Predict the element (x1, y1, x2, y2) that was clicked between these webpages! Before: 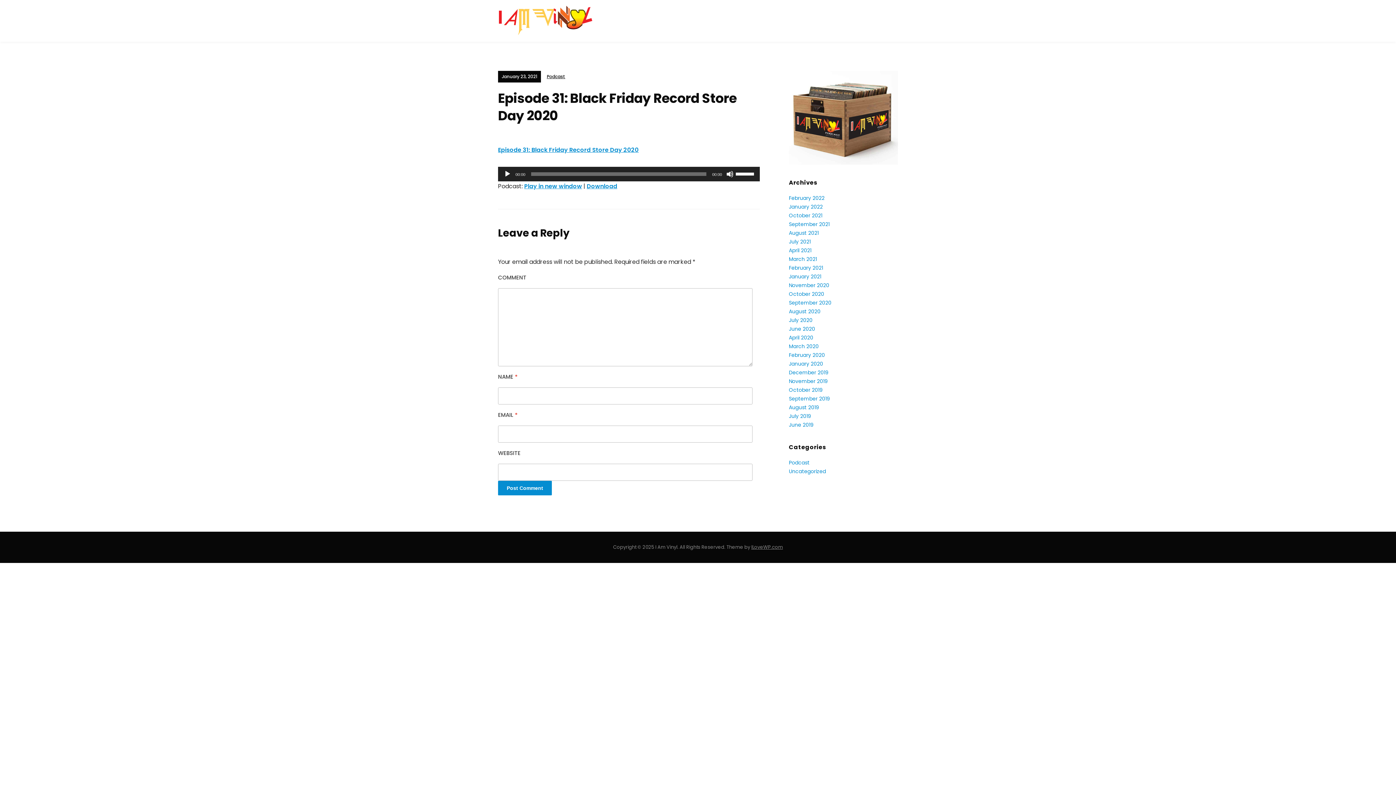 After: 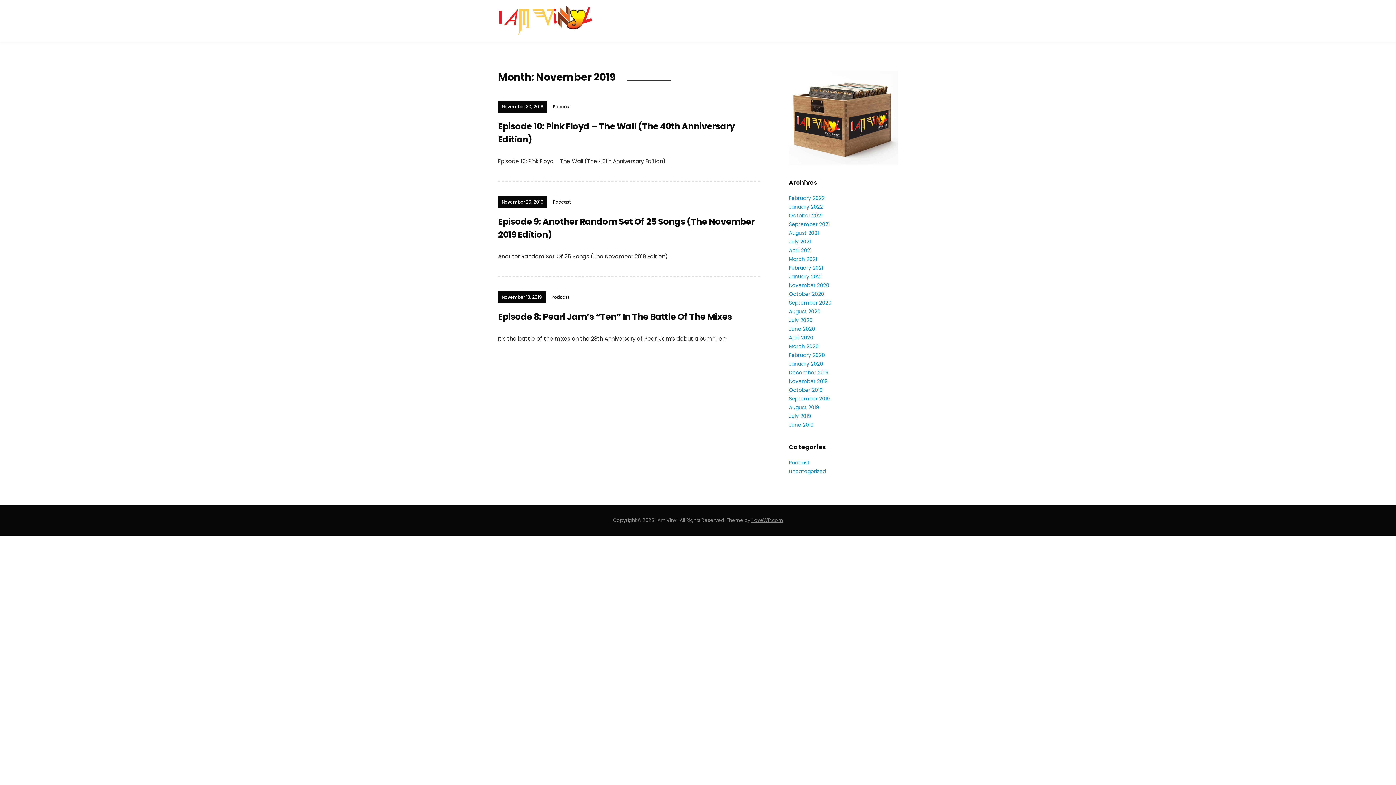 Action: bbox: (789, 377, 828, 385) label: November 2019